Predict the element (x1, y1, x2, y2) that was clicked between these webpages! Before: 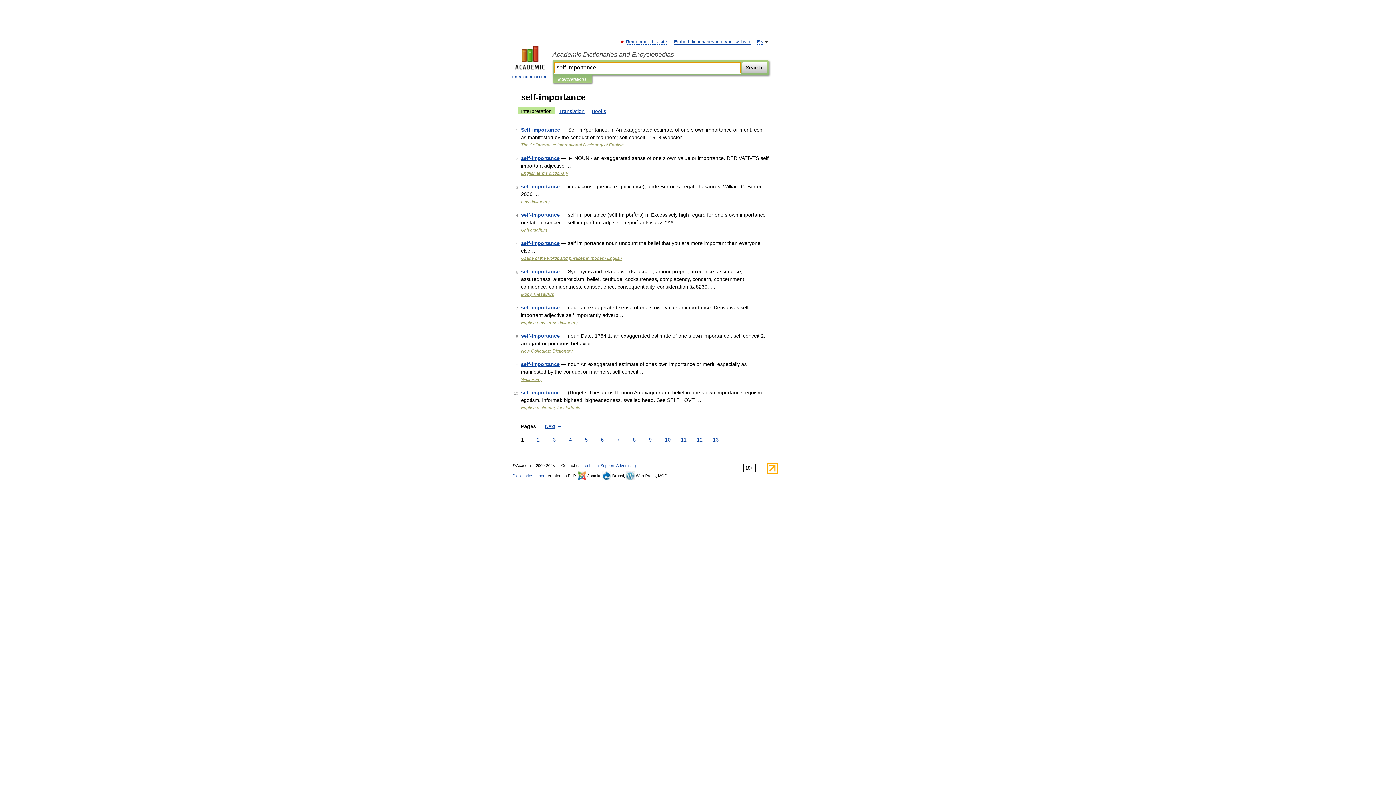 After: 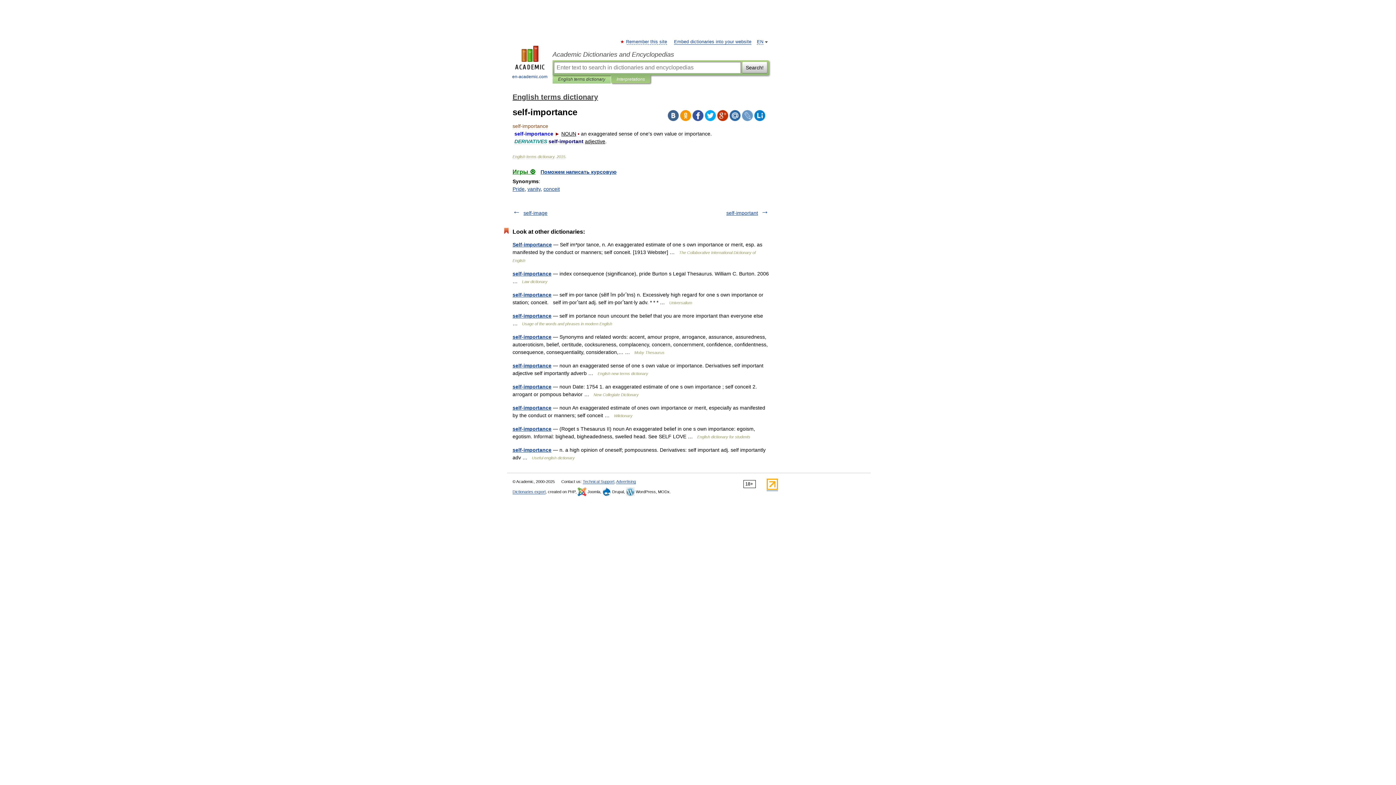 Action: label: self-importance bbox: (521, 155, 560, 161)